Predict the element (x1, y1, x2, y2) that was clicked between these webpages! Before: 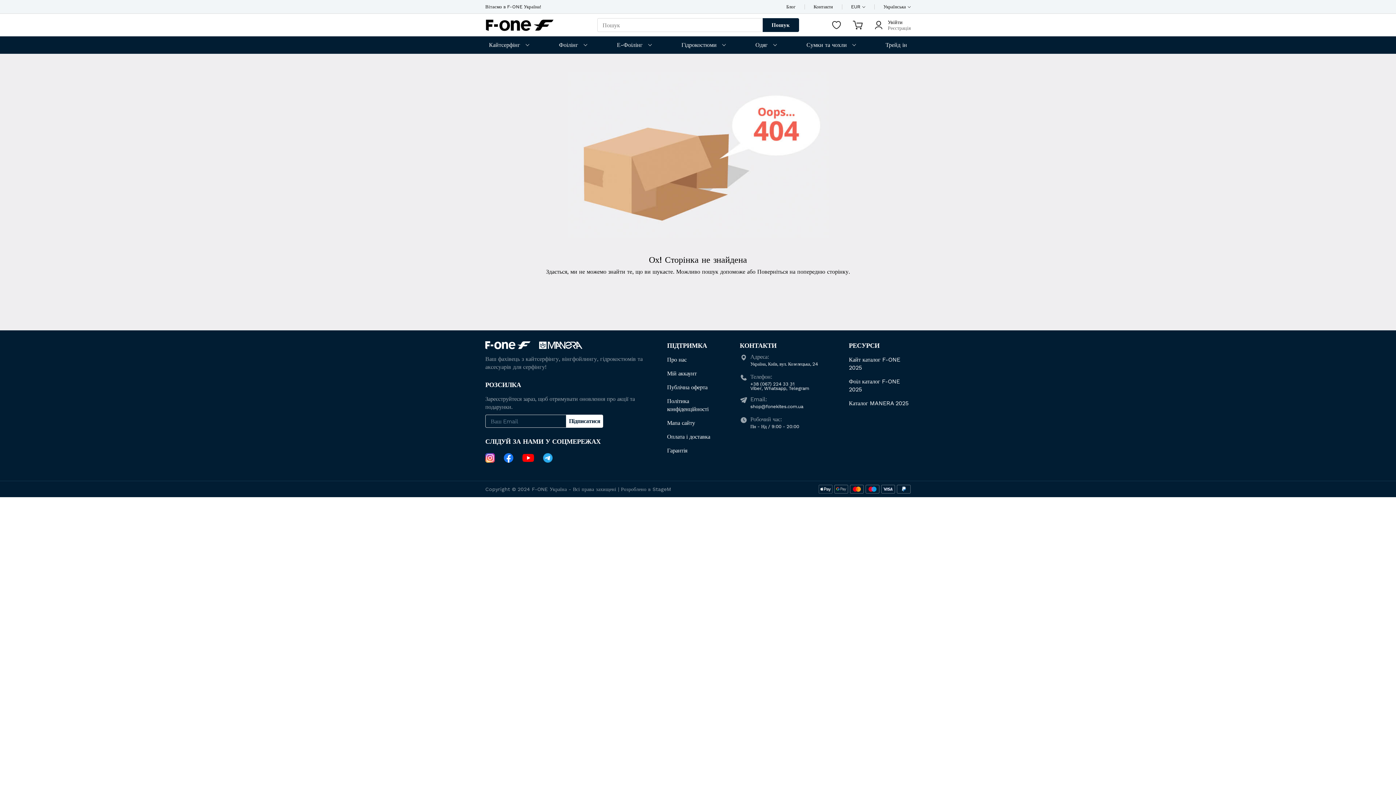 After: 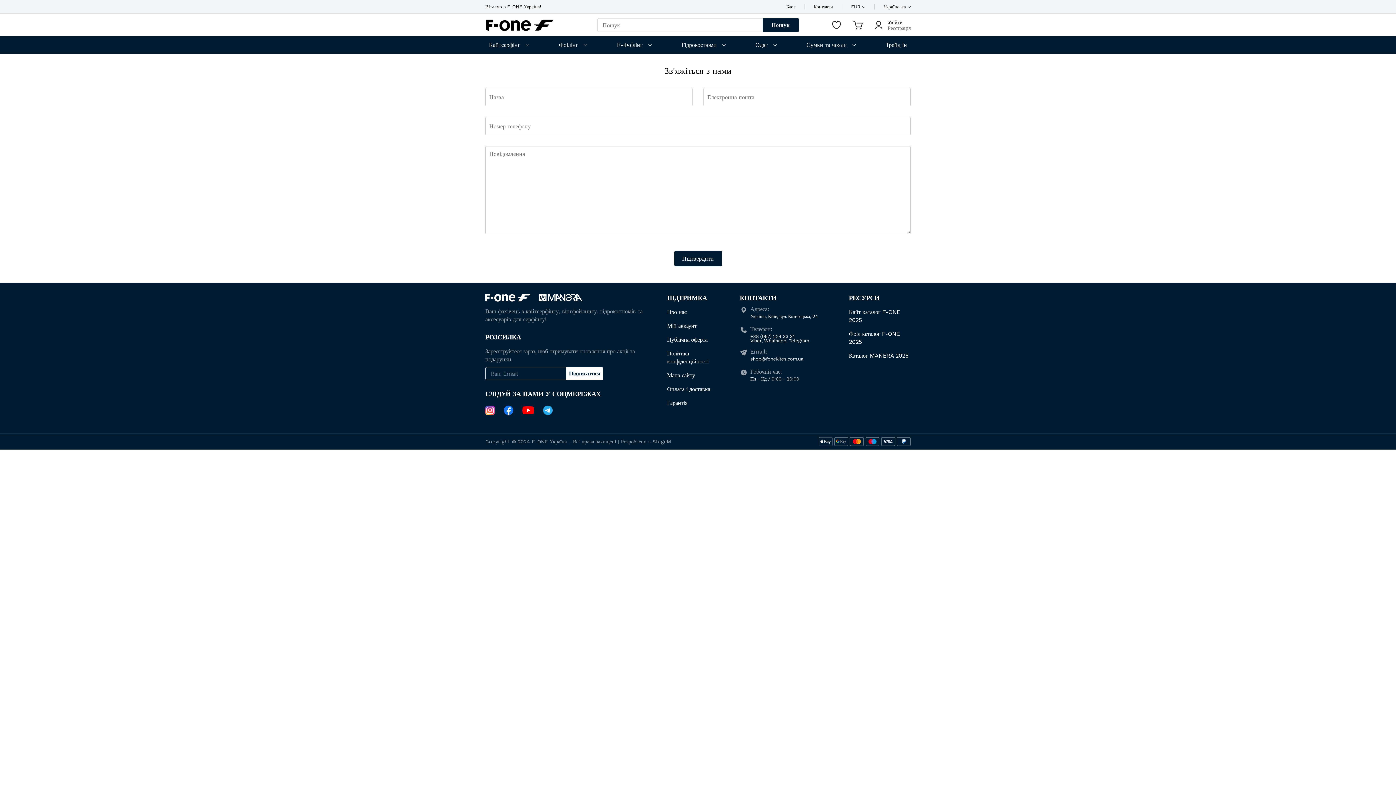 Action: label: Контакти bbox: (813, 4, 833, 9)